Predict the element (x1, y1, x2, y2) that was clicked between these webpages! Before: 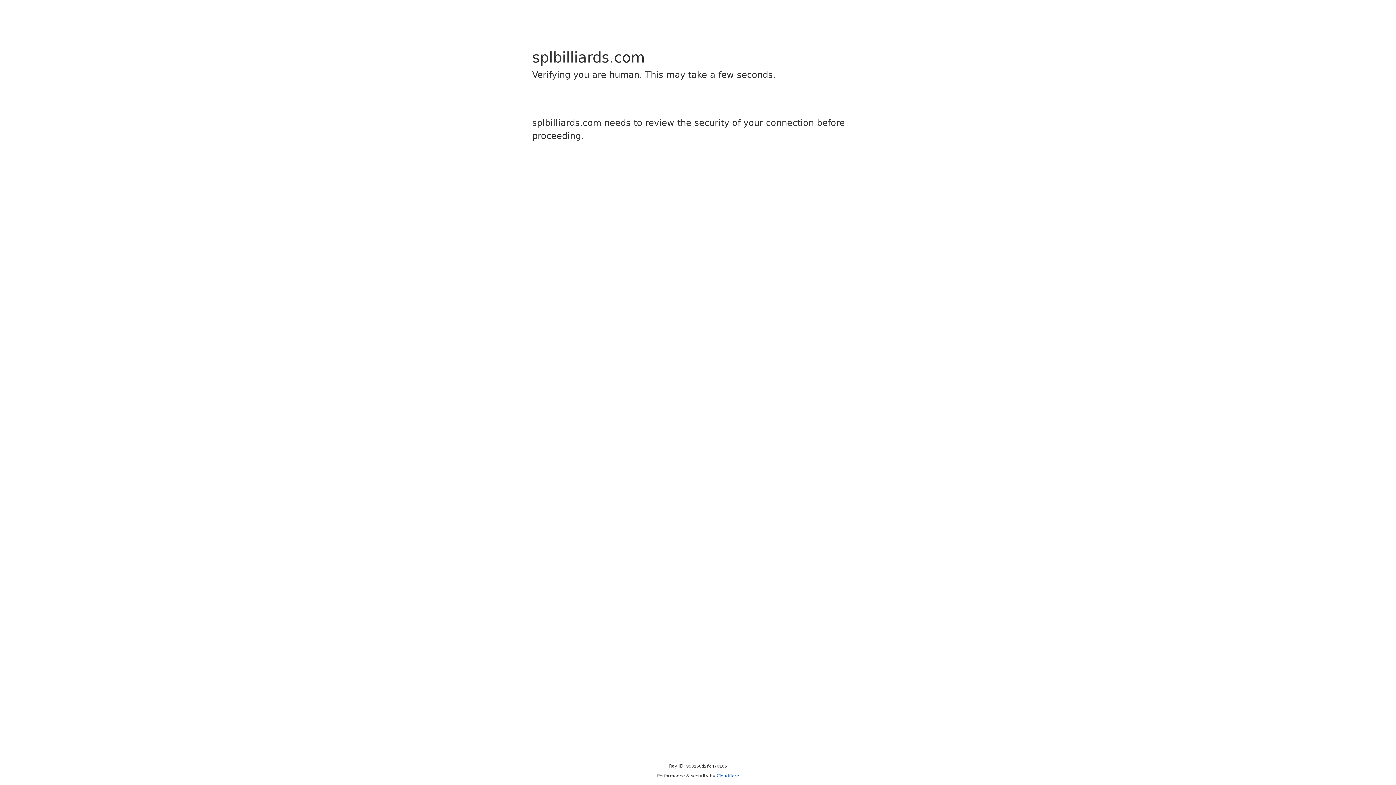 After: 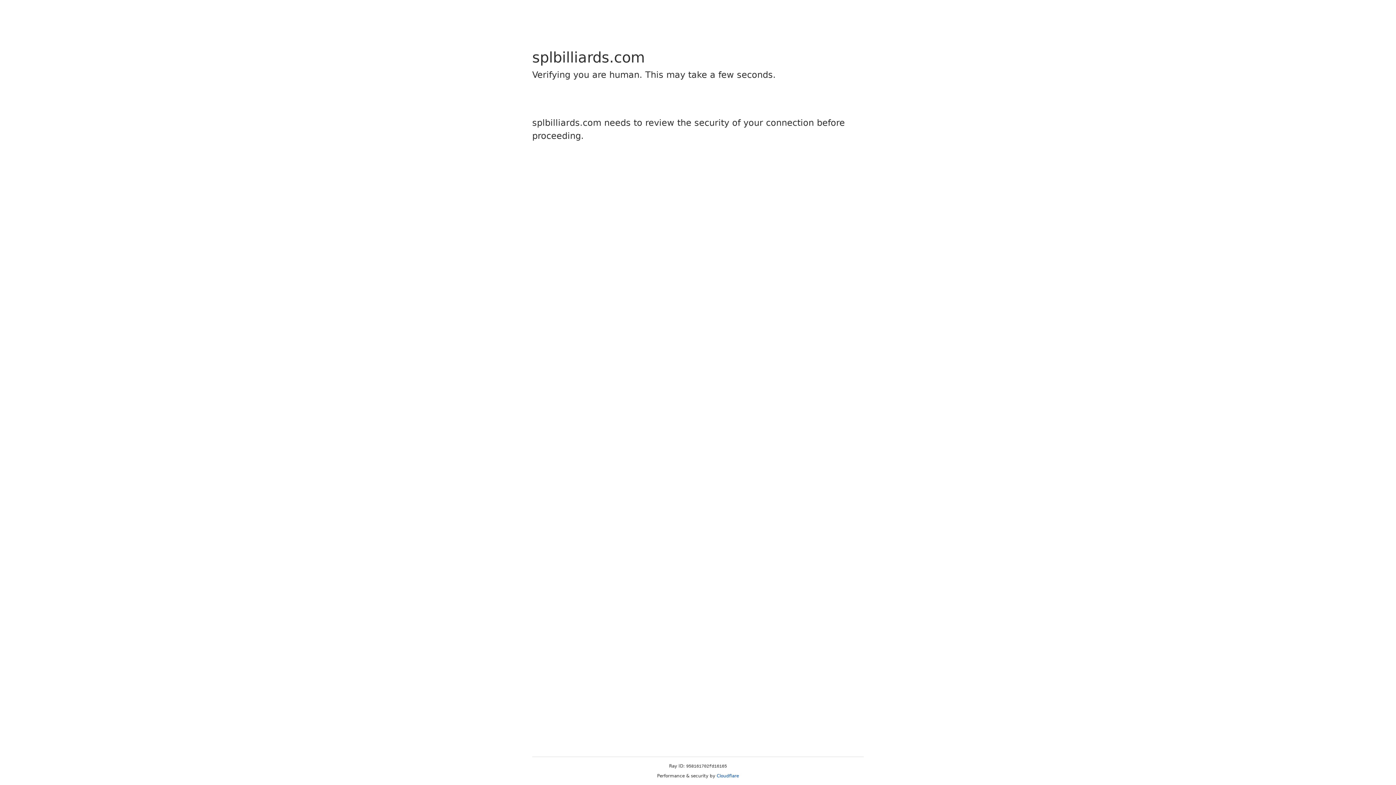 Action: bbox: (716, 773, 739, 778) label: Cloudflare